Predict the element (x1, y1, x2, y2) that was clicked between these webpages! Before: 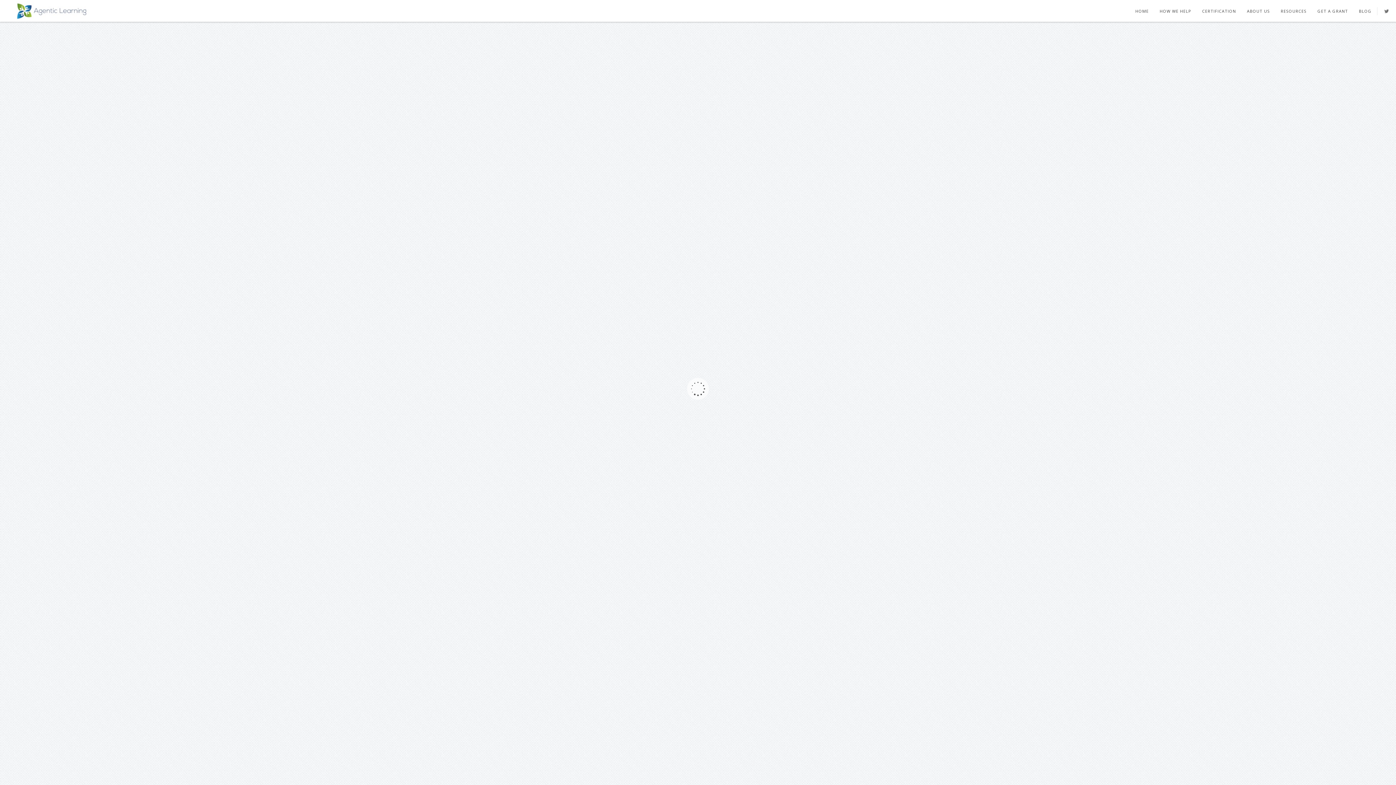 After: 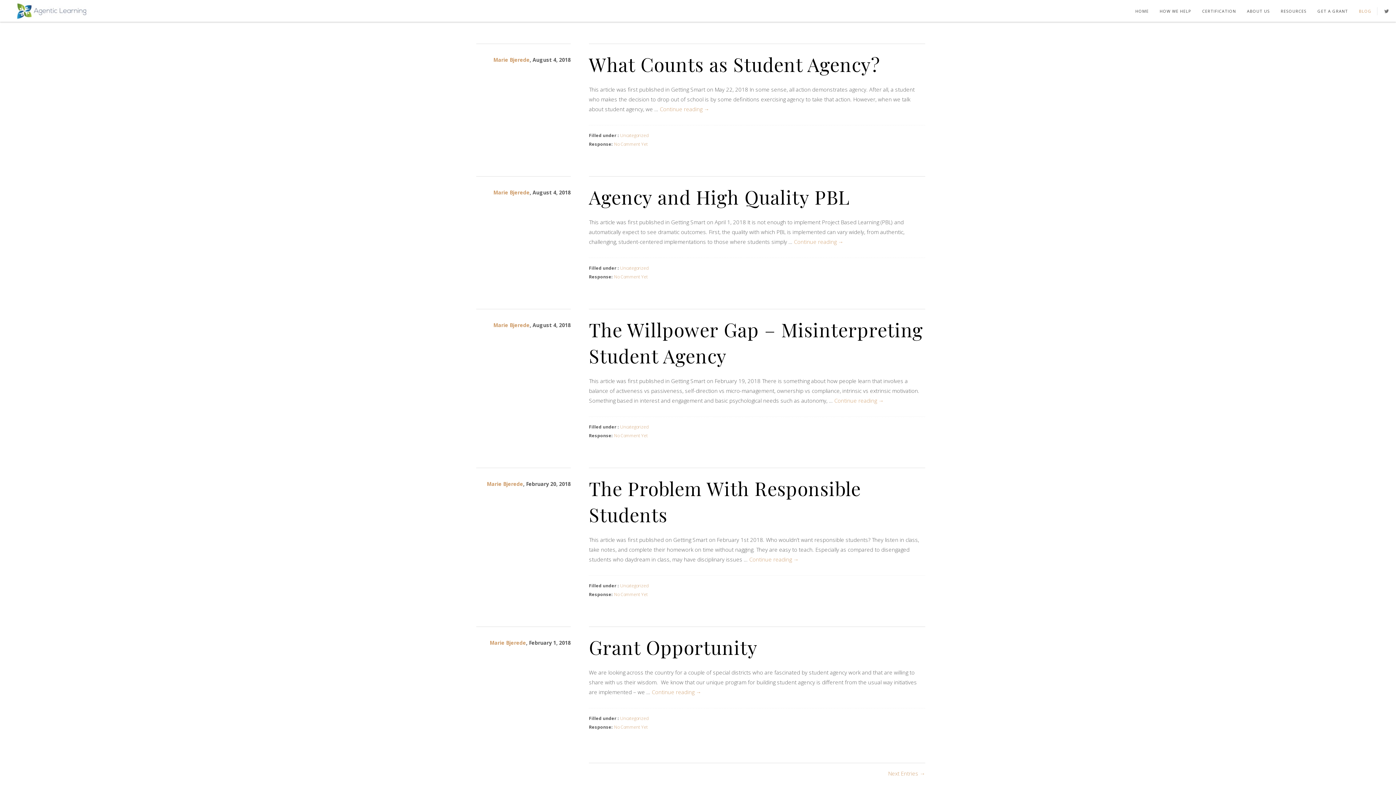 Action: label: BLOG bbox: (1353, 0, 1377, 22)